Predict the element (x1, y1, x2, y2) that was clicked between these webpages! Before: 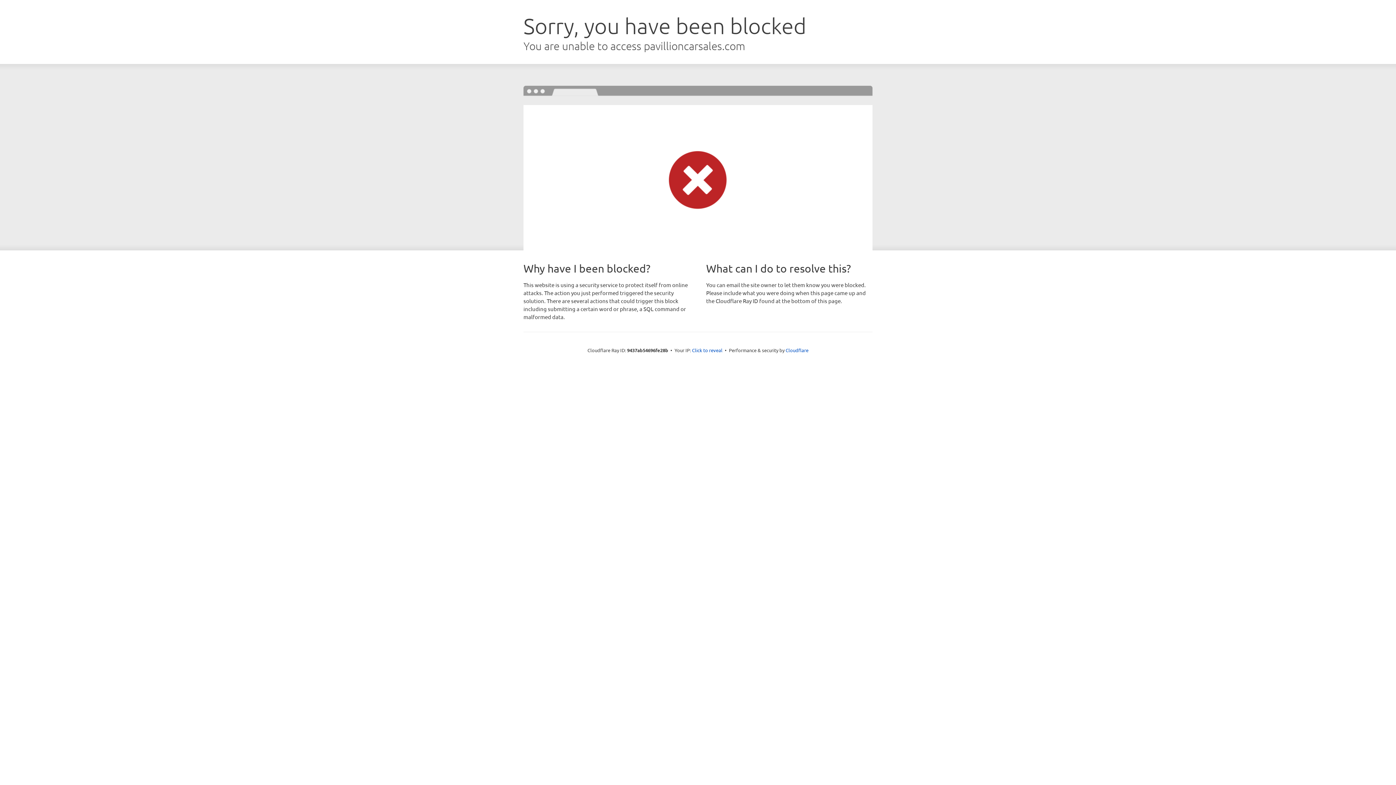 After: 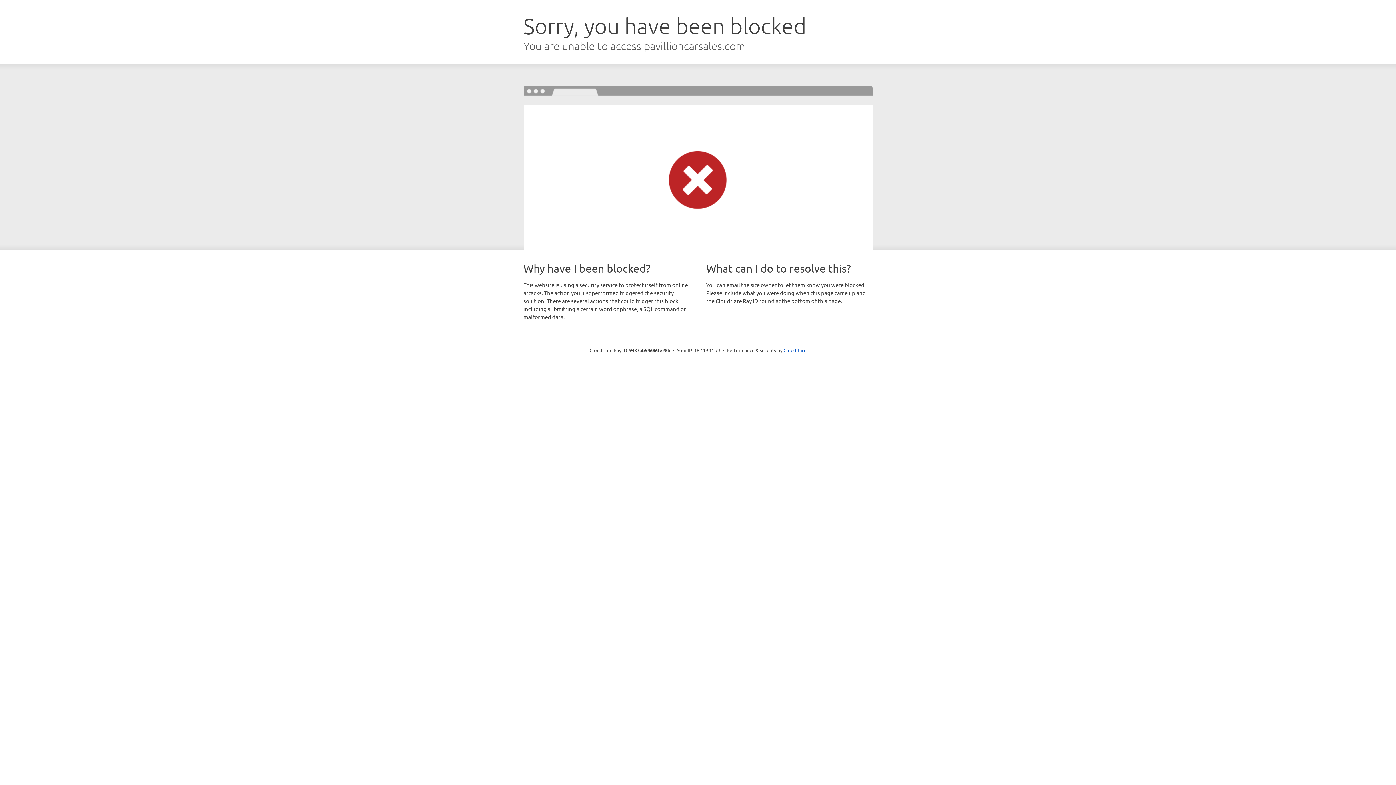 Action: bbox: (692, 346, 722, 353) label: Click to reveal